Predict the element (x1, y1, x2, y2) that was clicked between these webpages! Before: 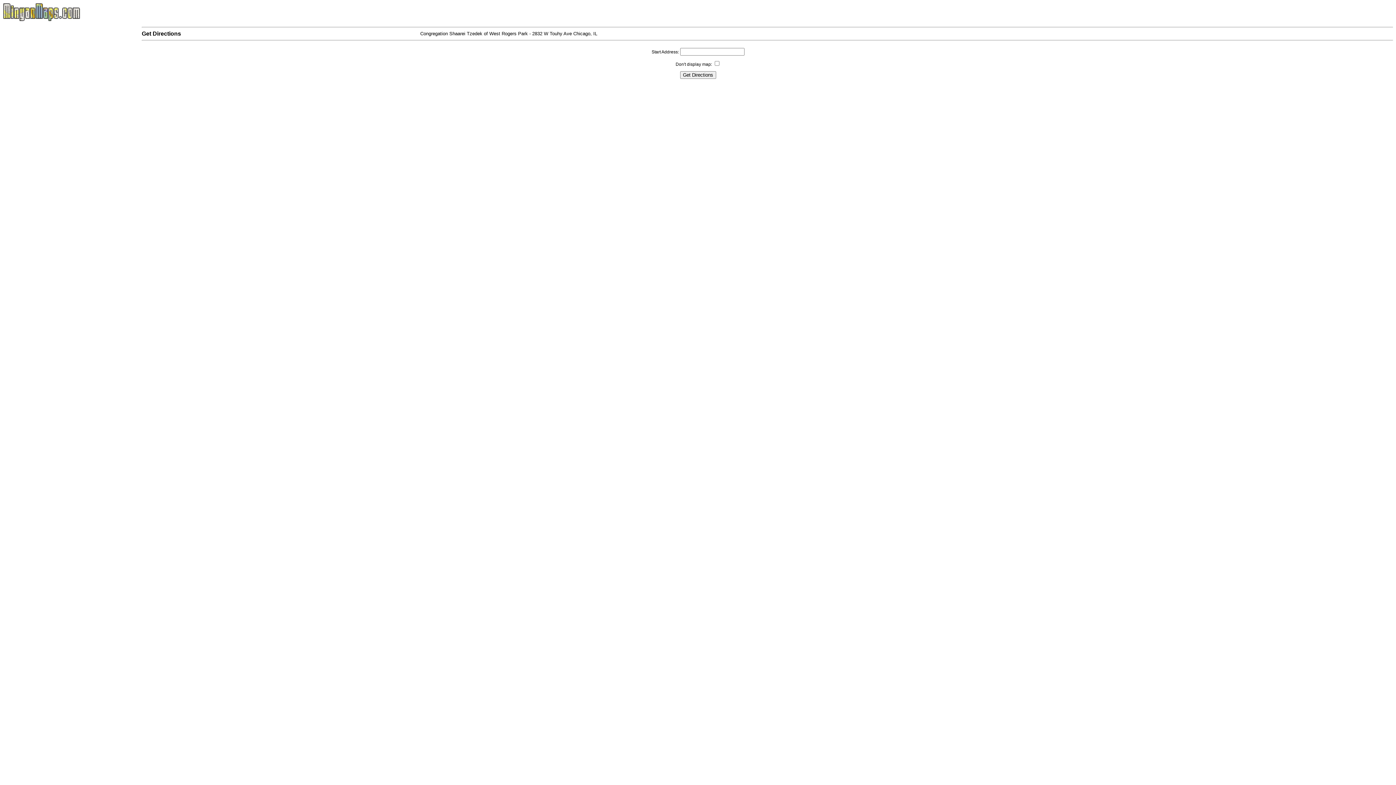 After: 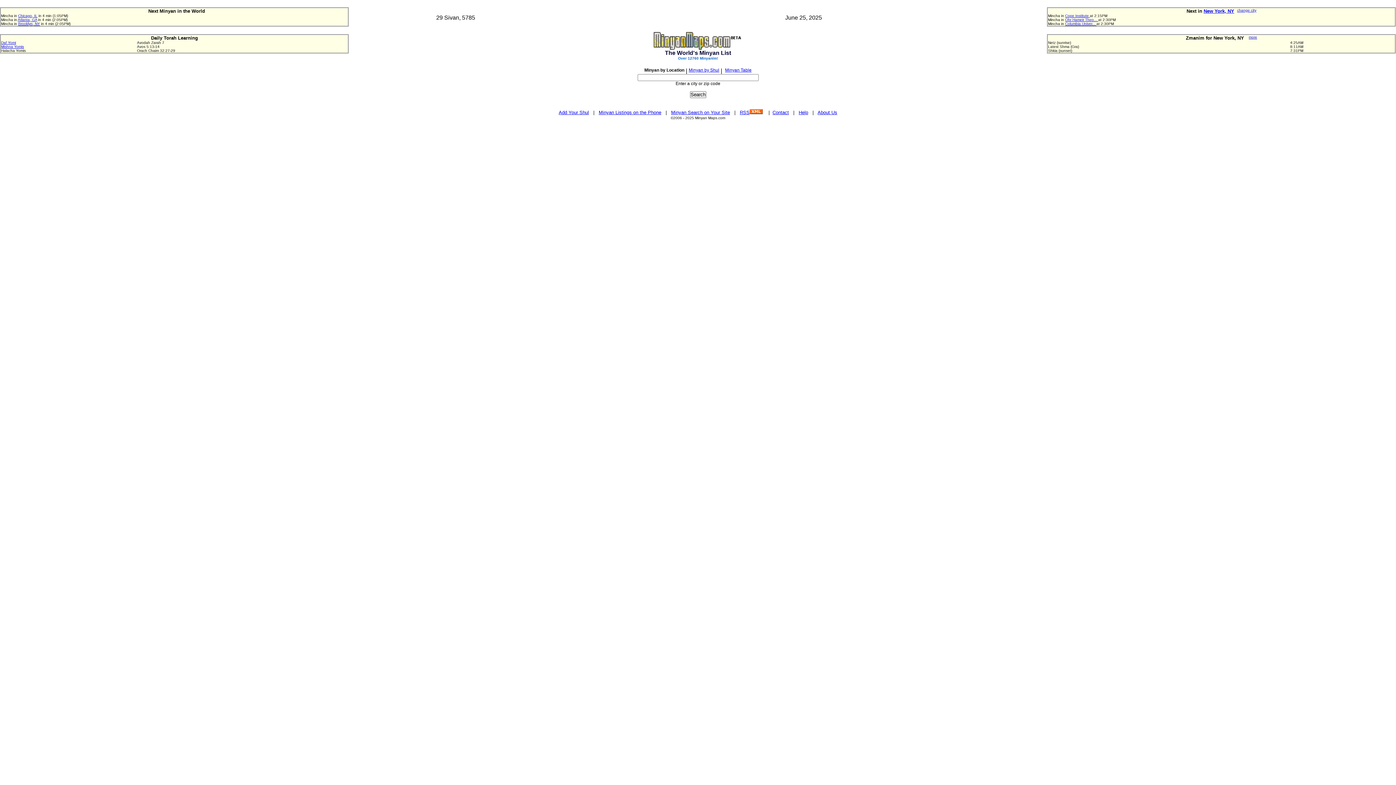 Action: bbox: (2, 16, 80, 22)